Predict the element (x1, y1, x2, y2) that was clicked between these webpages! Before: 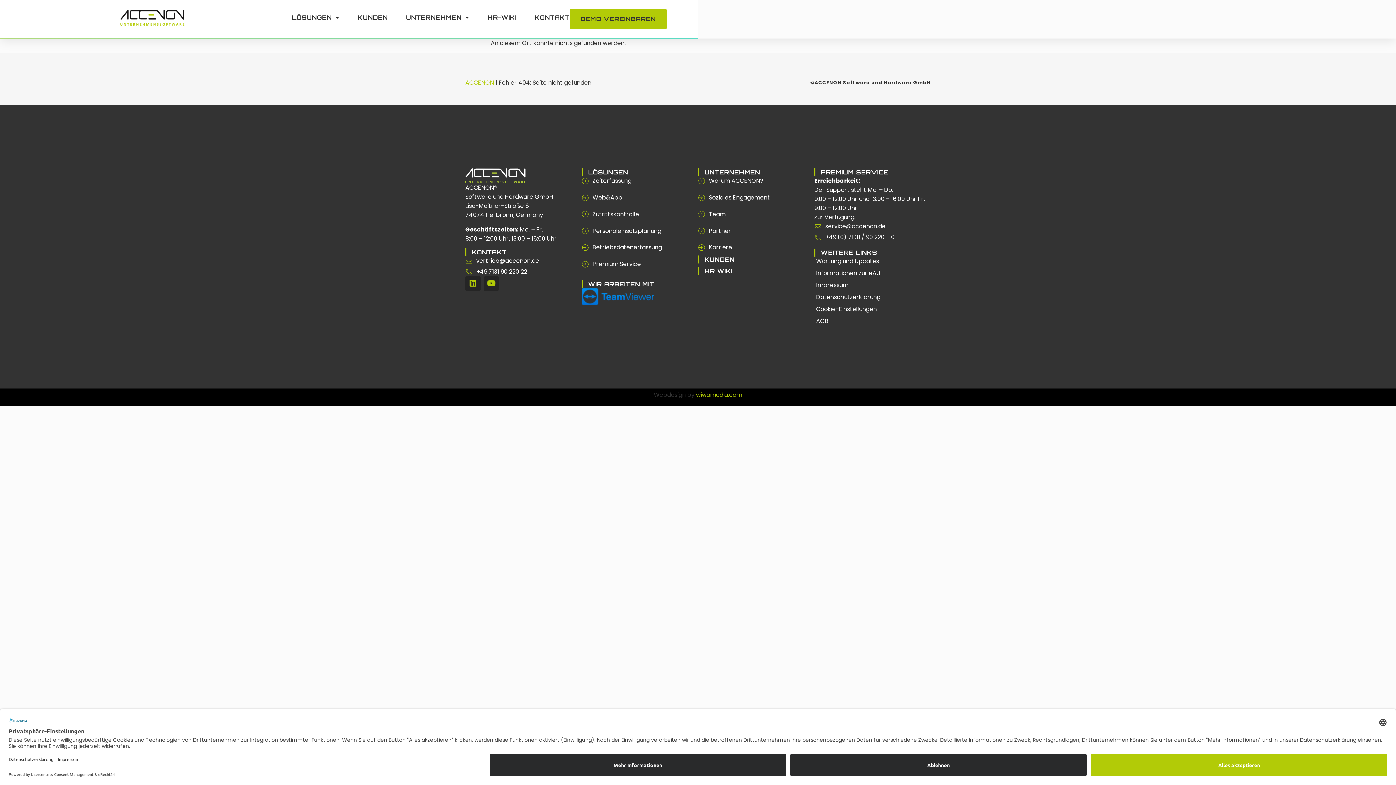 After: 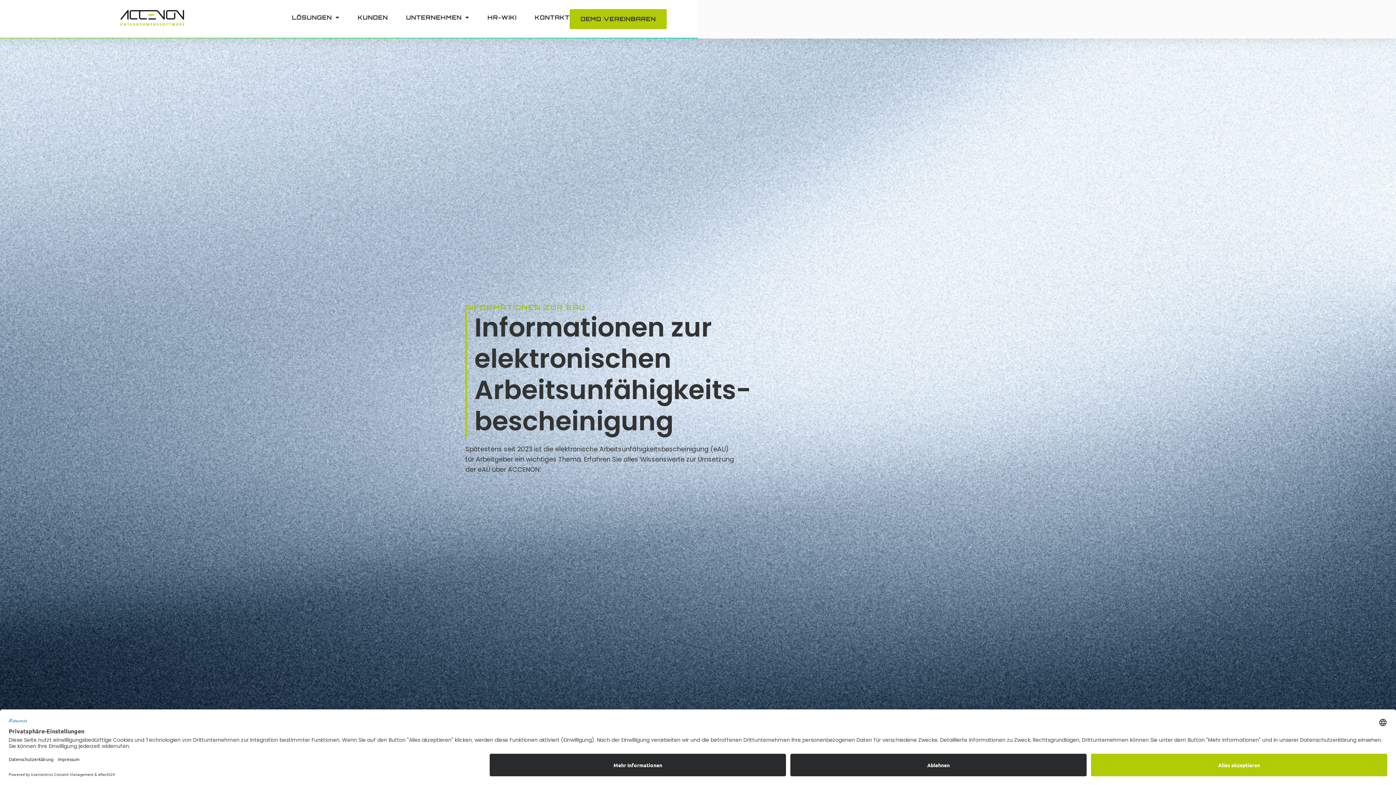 Action: bbox: (814, 268, 930, 277) label: Informationen zur eAU